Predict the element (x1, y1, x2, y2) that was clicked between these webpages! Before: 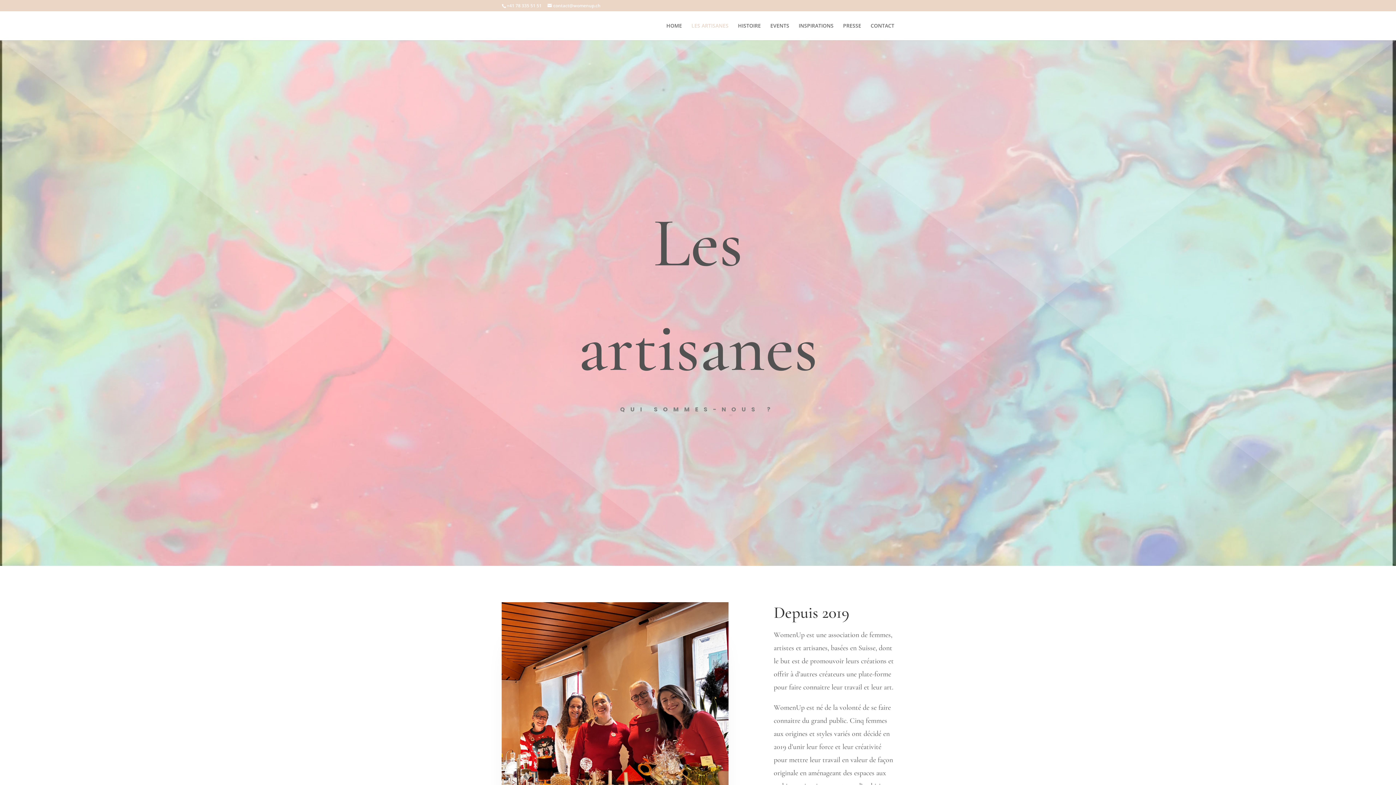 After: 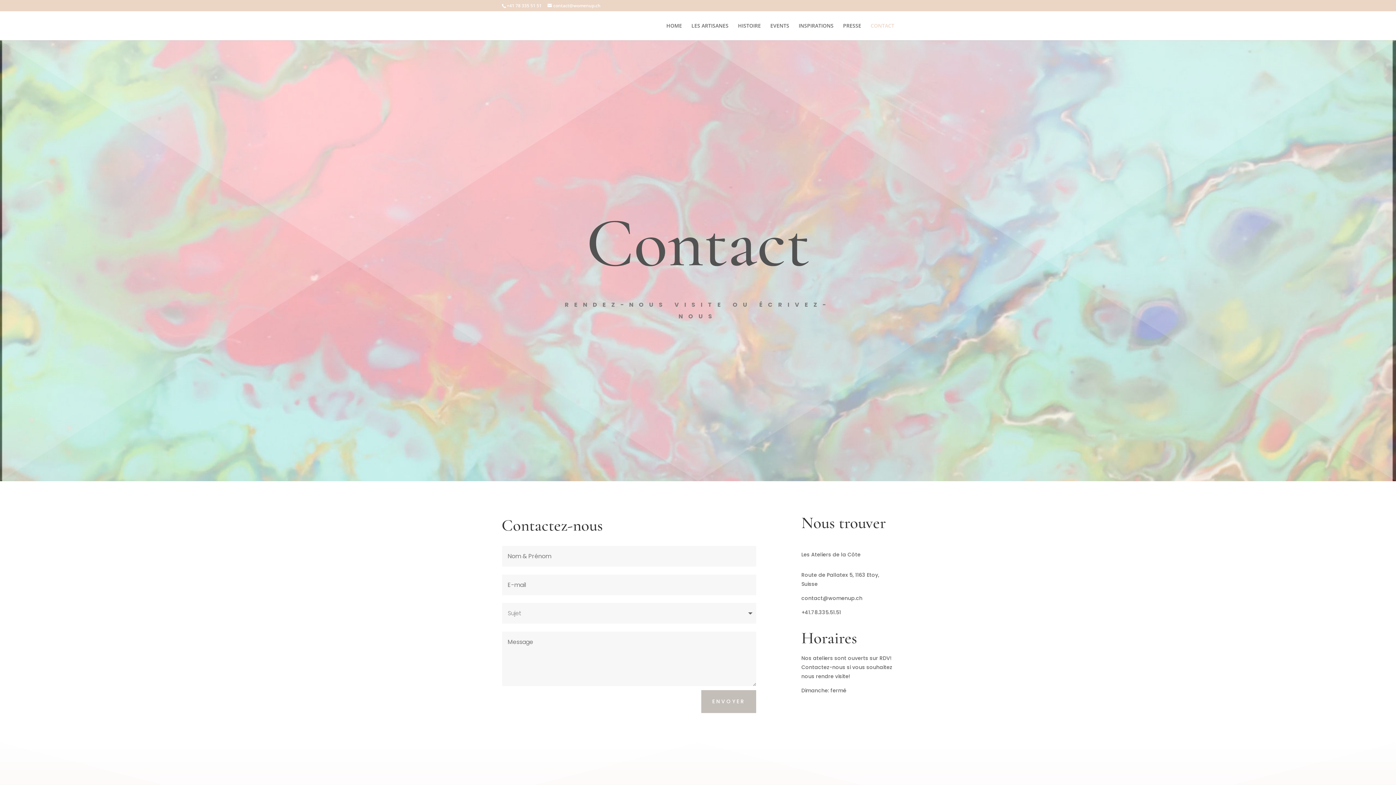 Action: label: CONTACT bbox: (870, 23, 894, 40)